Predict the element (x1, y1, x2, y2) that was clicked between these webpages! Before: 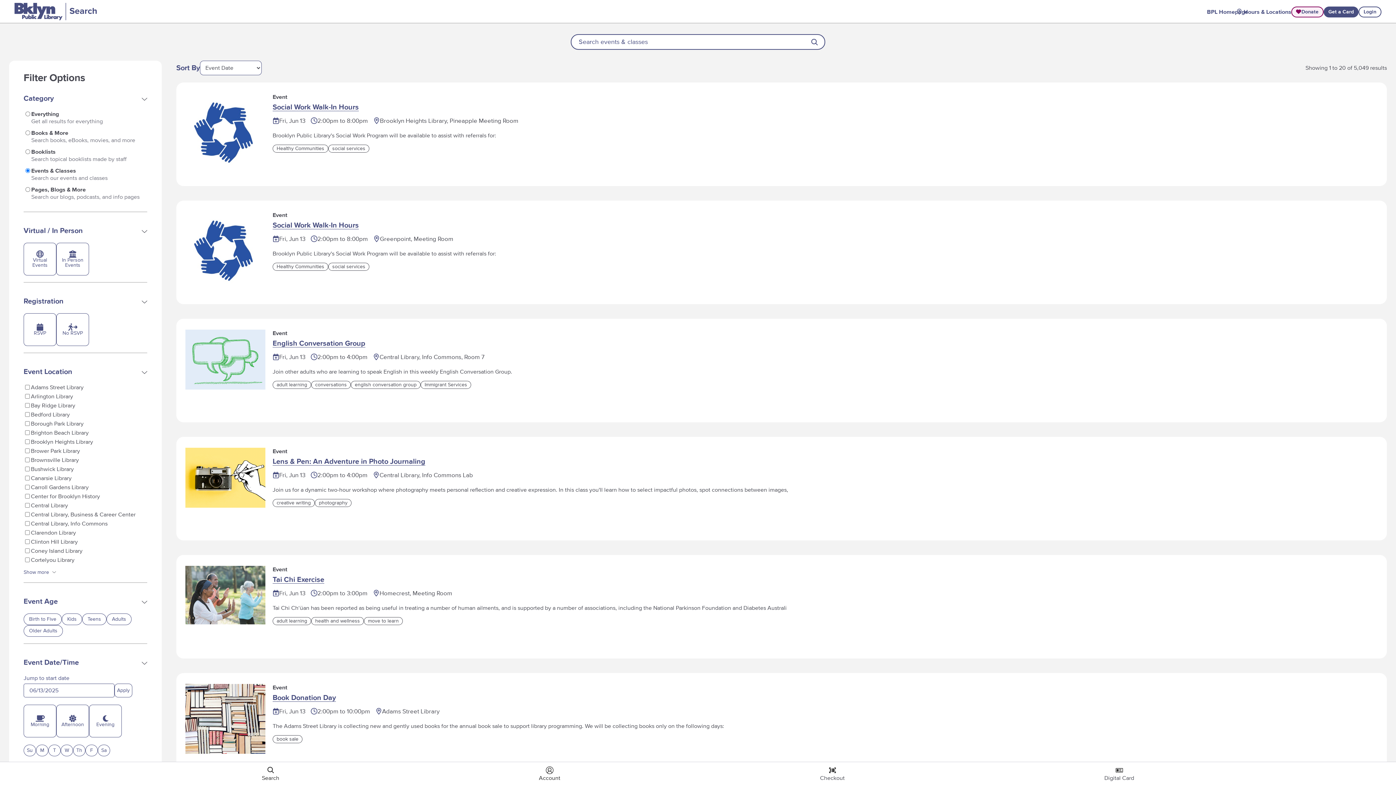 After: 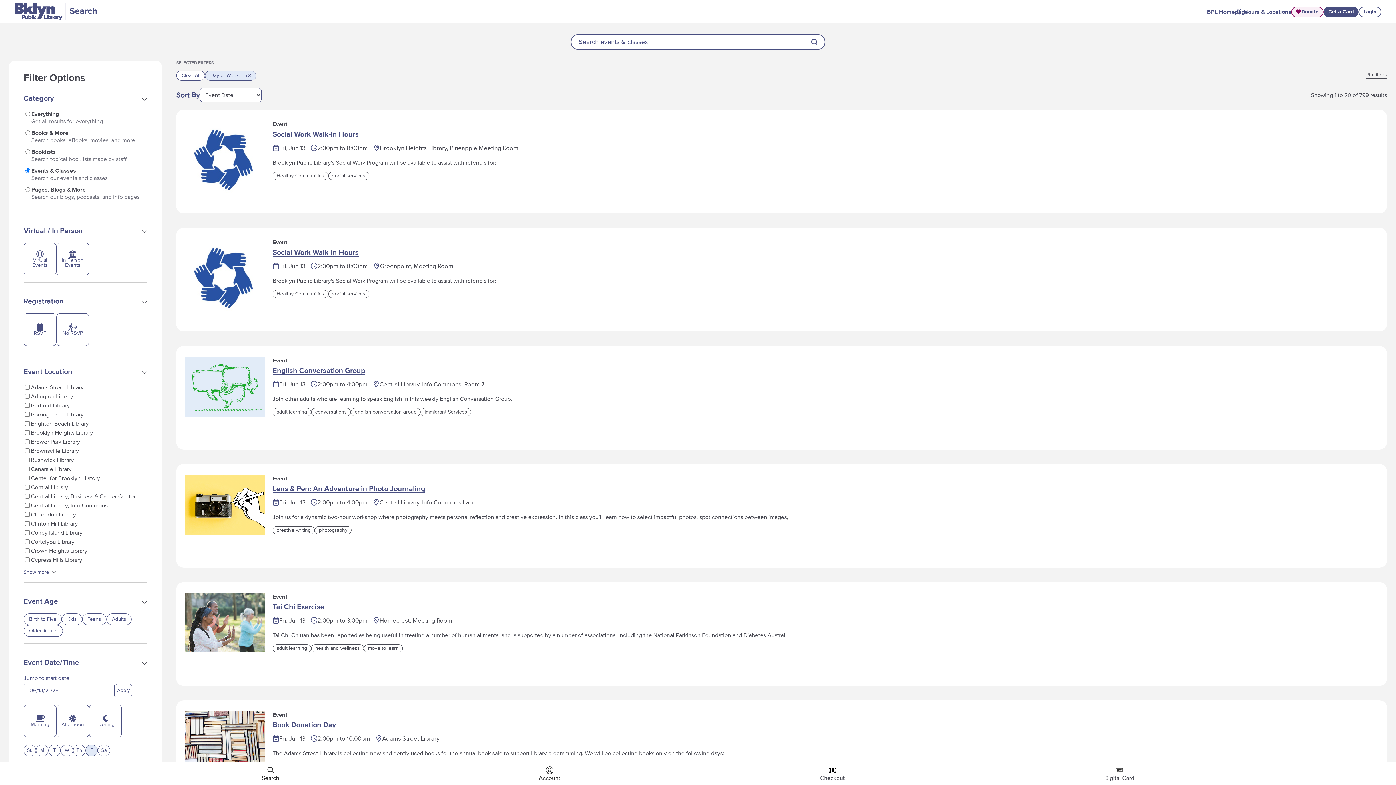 Action: label: F bbox: (85, 745, 97, 756)